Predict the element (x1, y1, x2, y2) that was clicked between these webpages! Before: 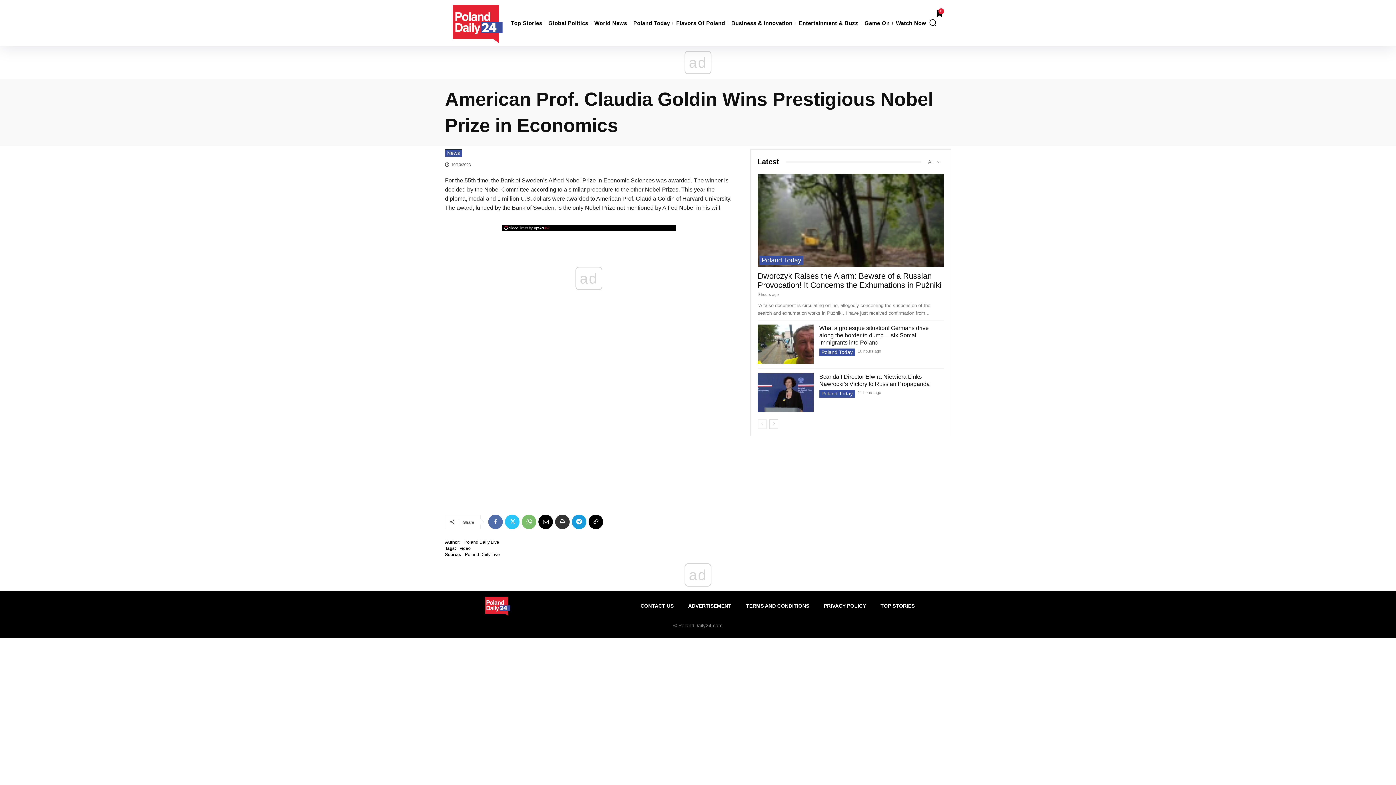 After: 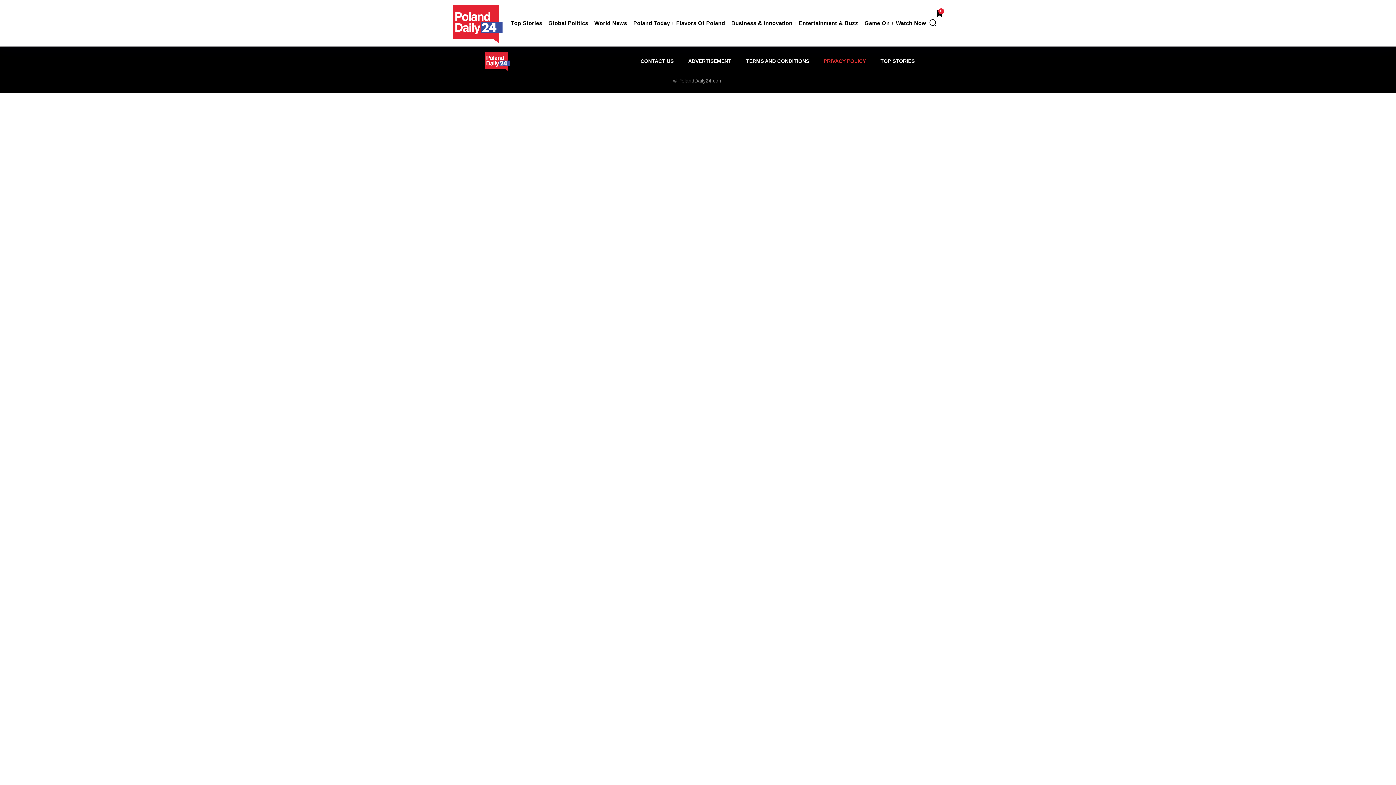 Action: label: PRIVACY POLICY bbox: (824, 591, 866, 620)